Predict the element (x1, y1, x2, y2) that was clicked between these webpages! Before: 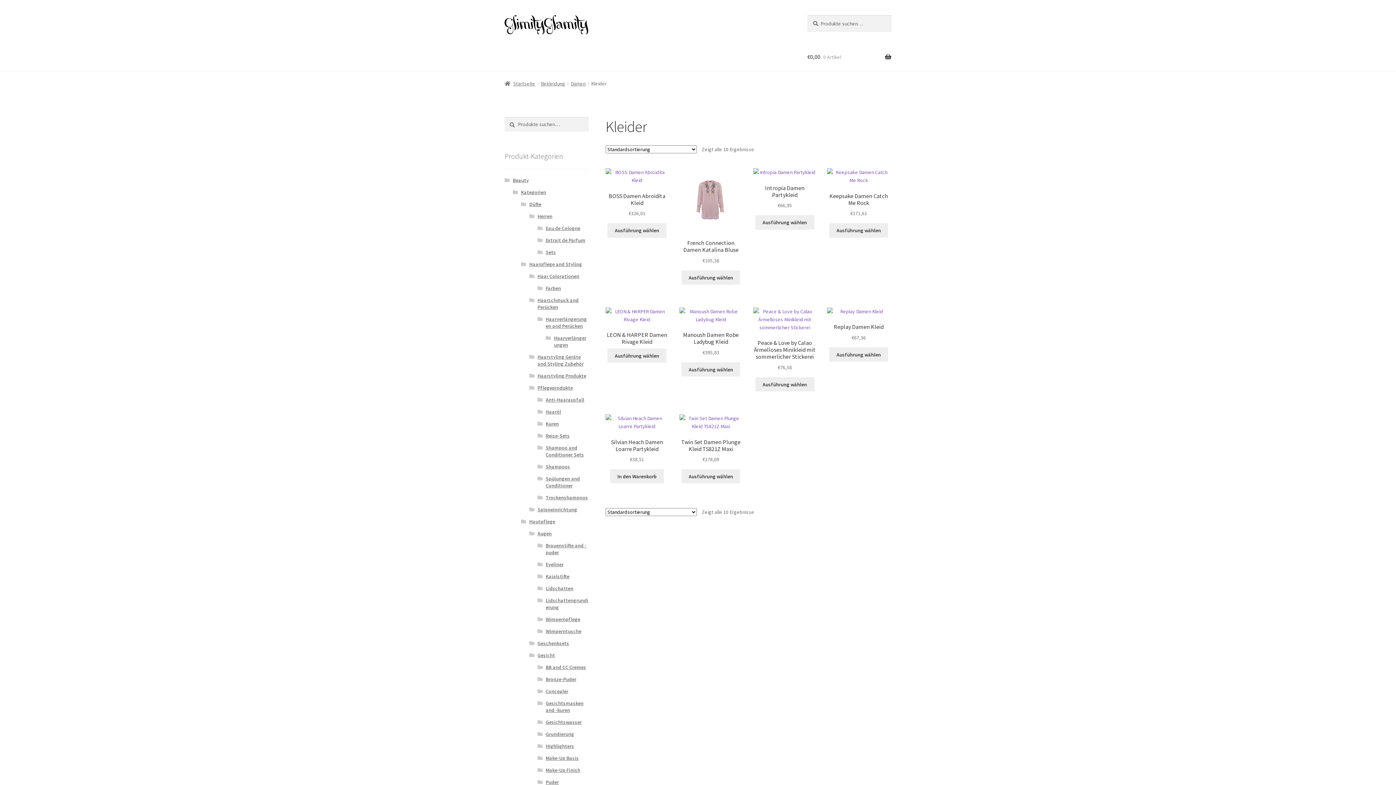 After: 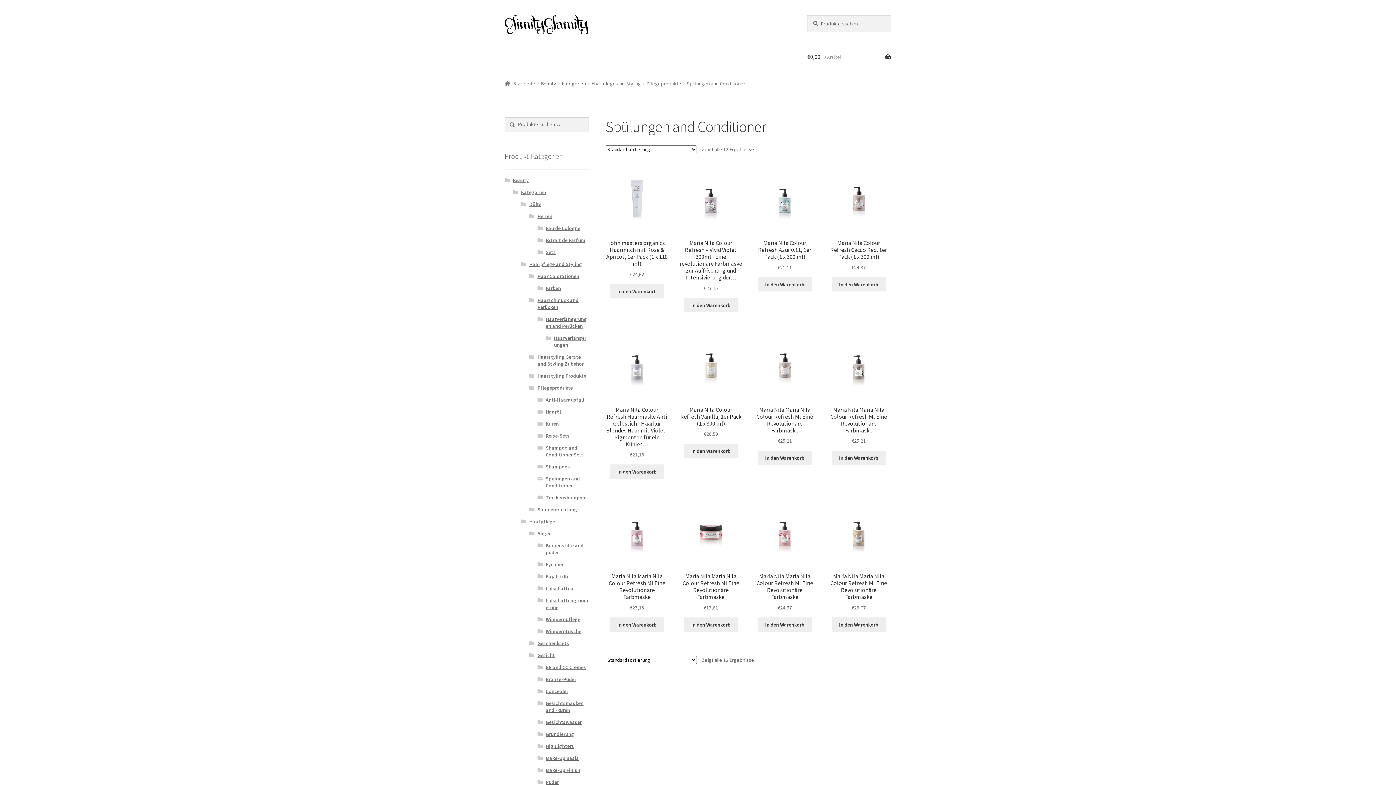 Action: label: Spülungen and Conditioner bbox: (545, 475, 580, 488)